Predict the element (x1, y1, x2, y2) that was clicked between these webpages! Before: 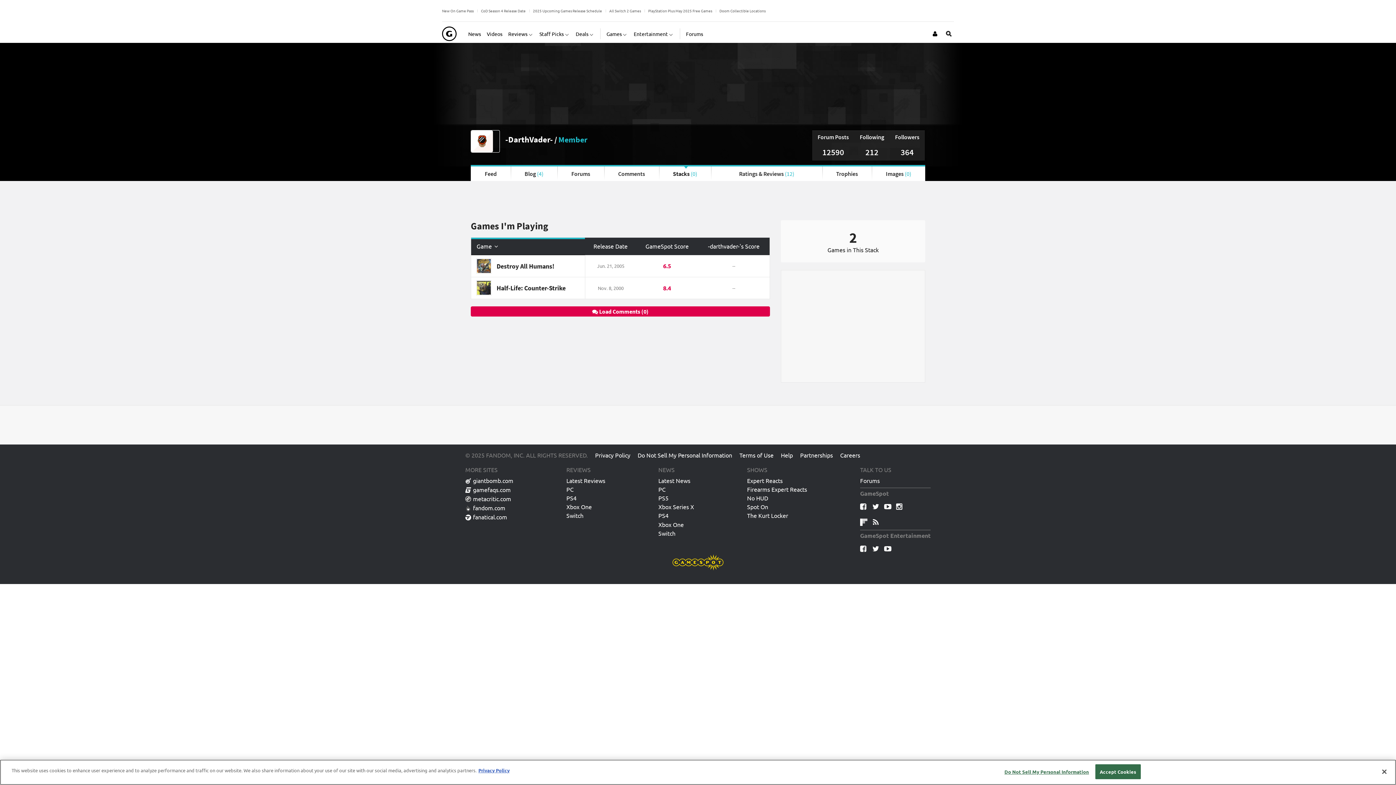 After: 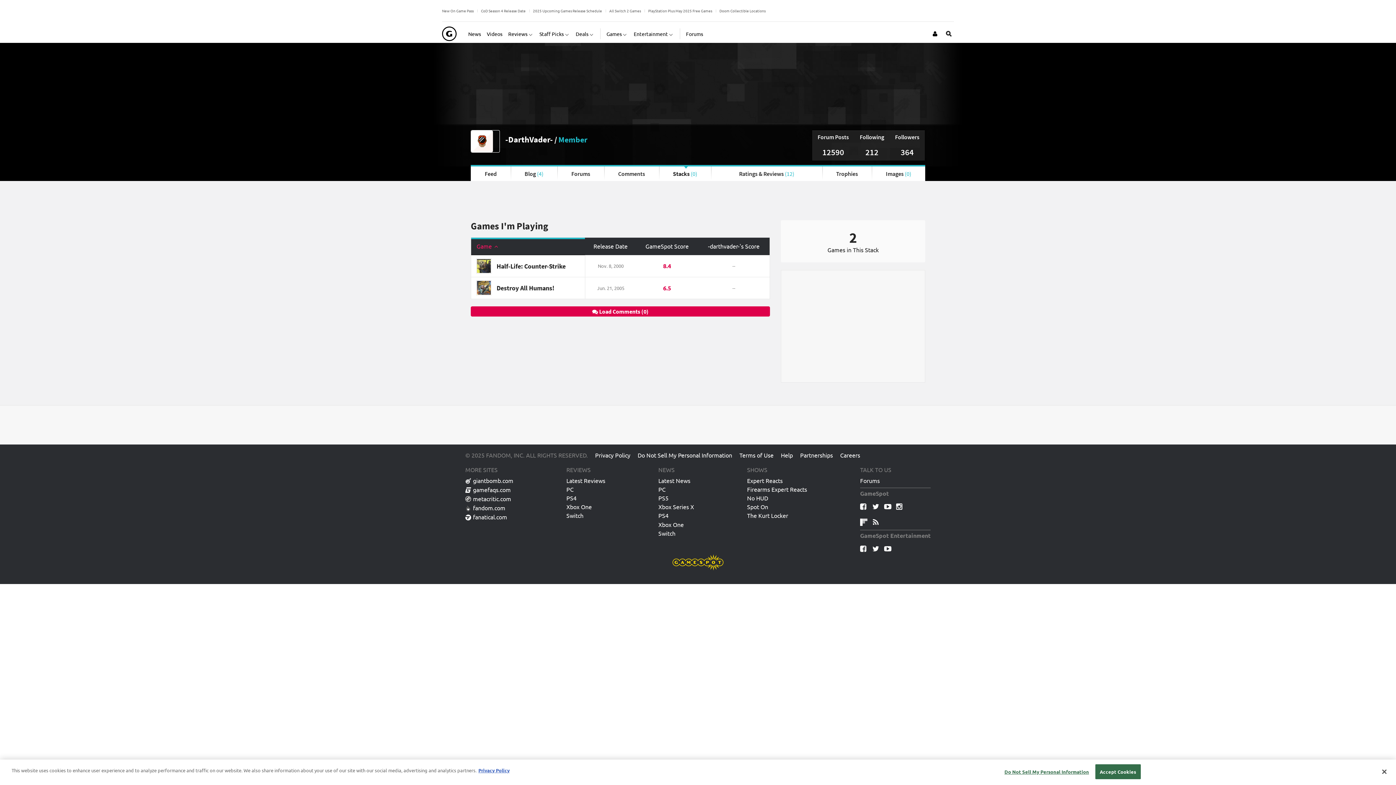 Action: bbox: (471, 237, 585, 255) label: Game 